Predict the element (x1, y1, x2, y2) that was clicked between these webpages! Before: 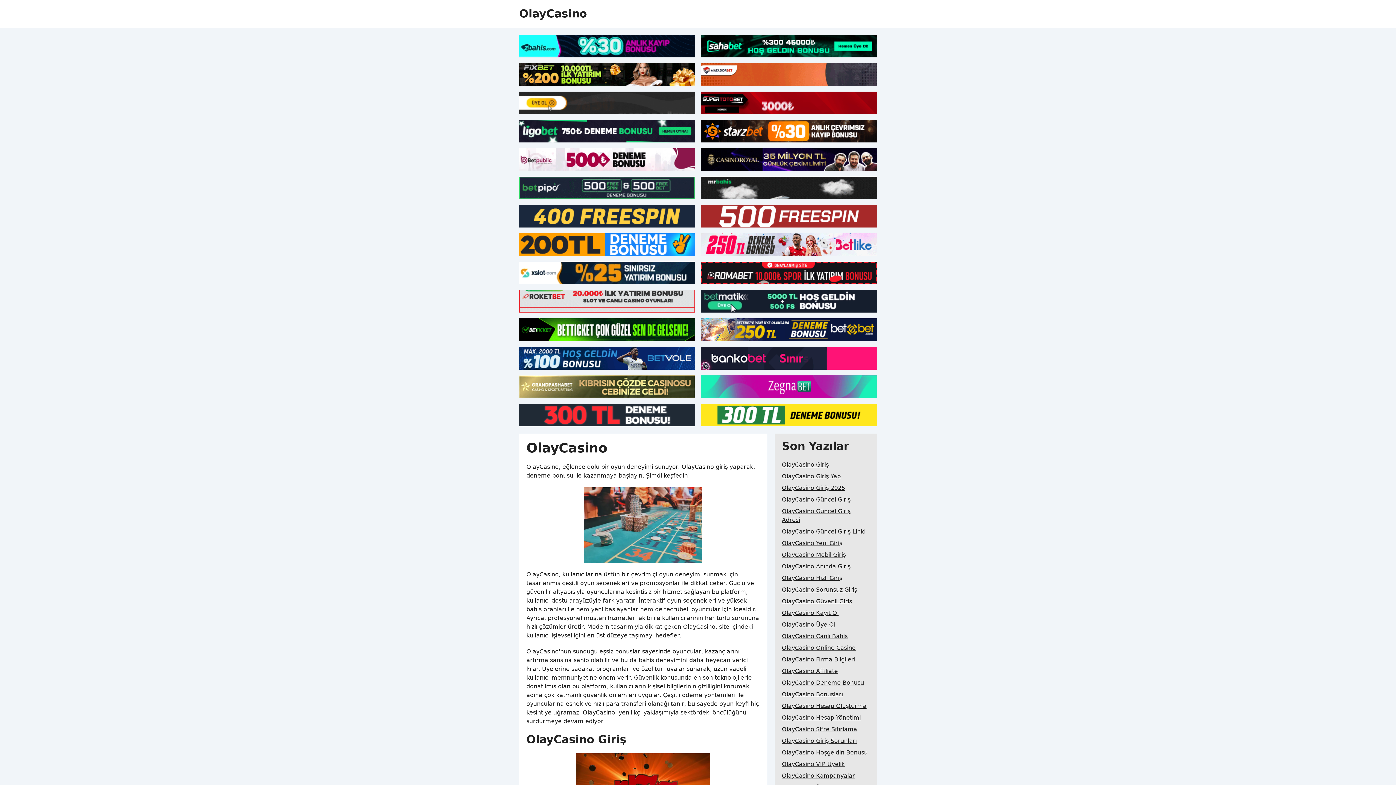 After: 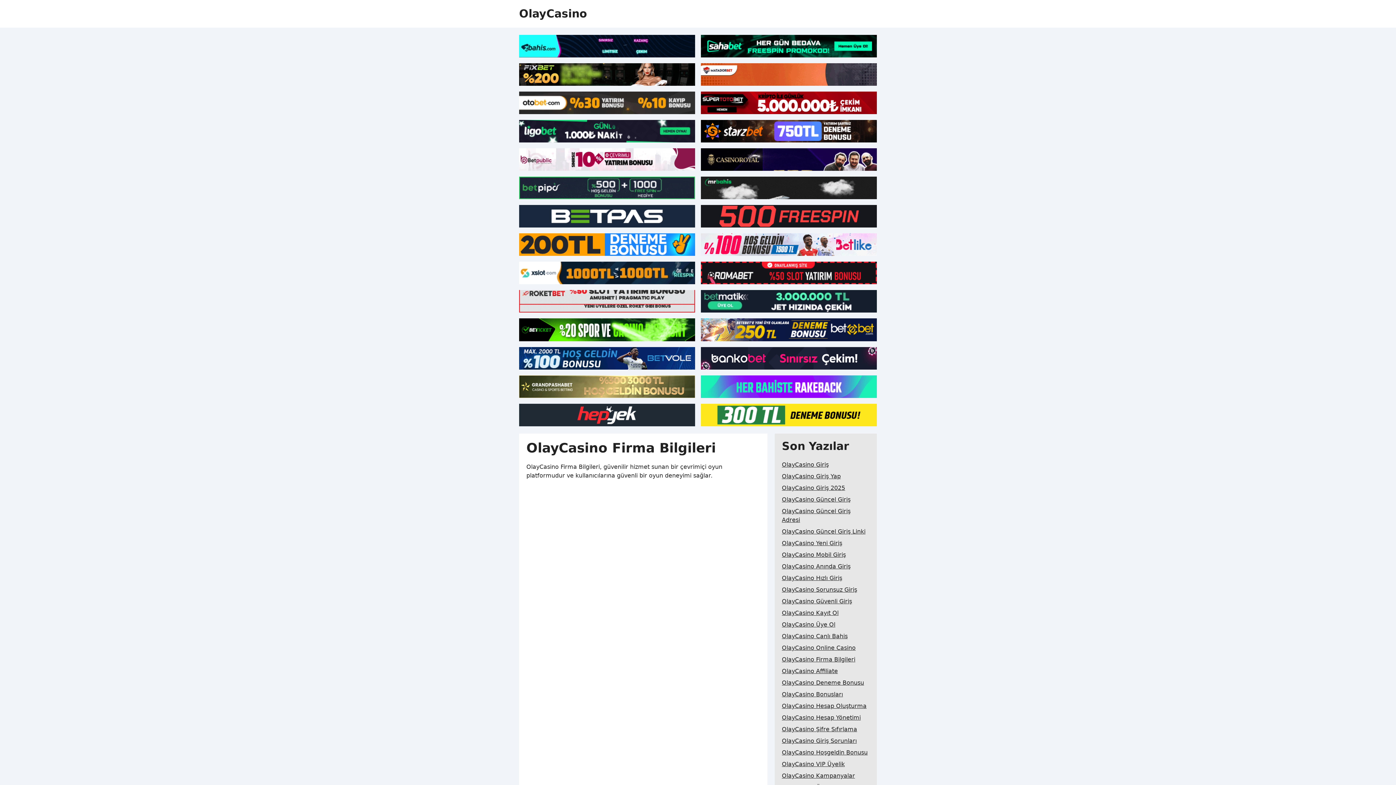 Action: bbox: (782, 654, 855, 665) label: OlayCasino Firma Bilgileri